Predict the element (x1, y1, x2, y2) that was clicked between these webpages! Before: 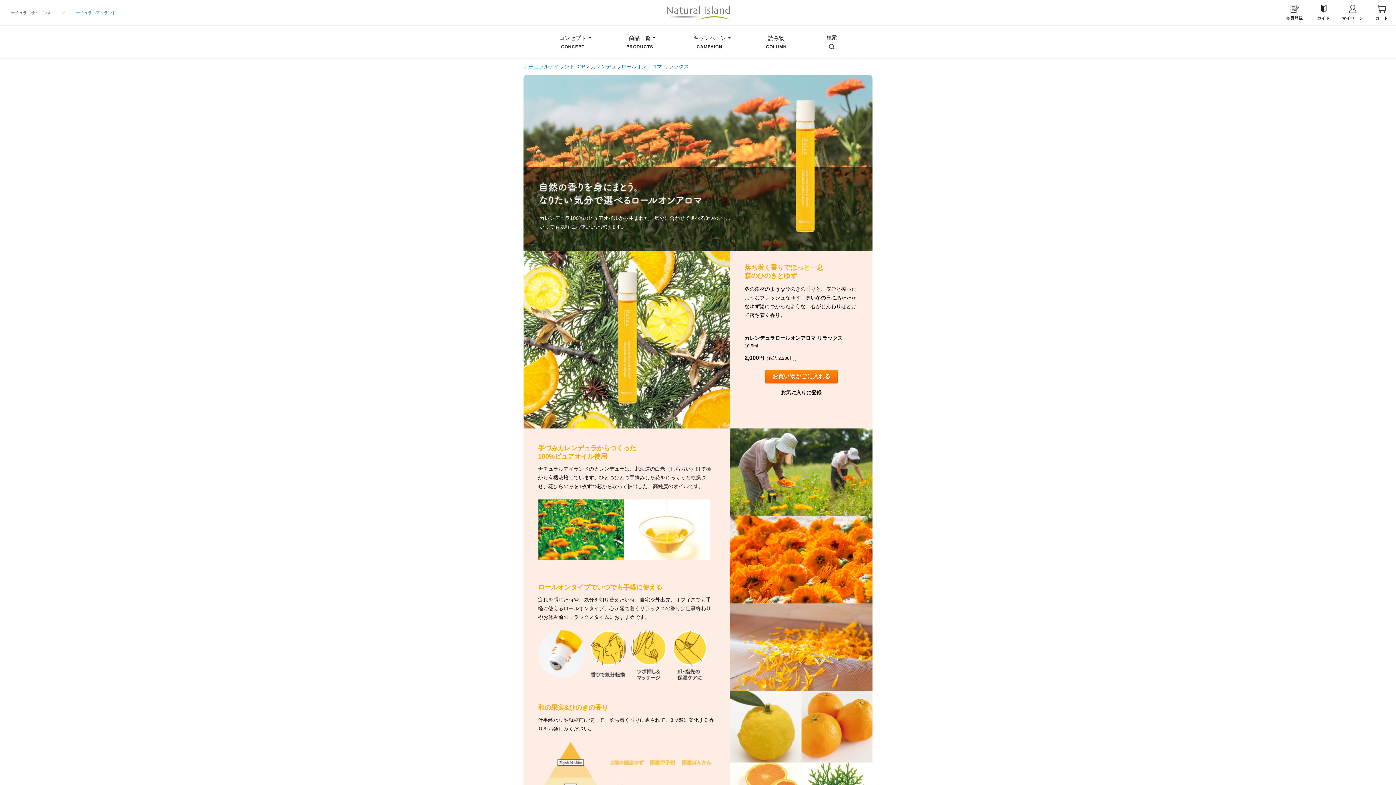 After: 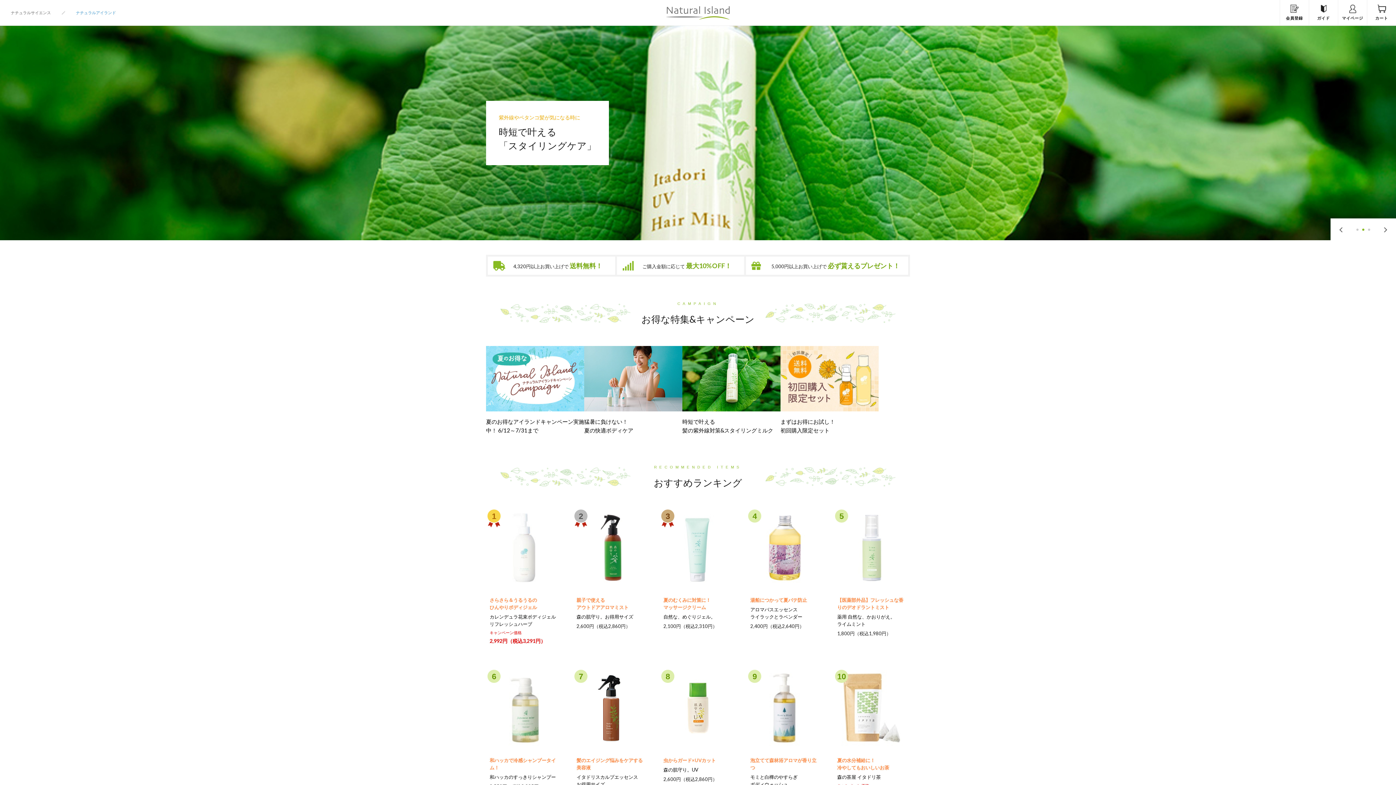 Action: bbox: (76, 10, 116, 14) label: ナチュラルアイランド